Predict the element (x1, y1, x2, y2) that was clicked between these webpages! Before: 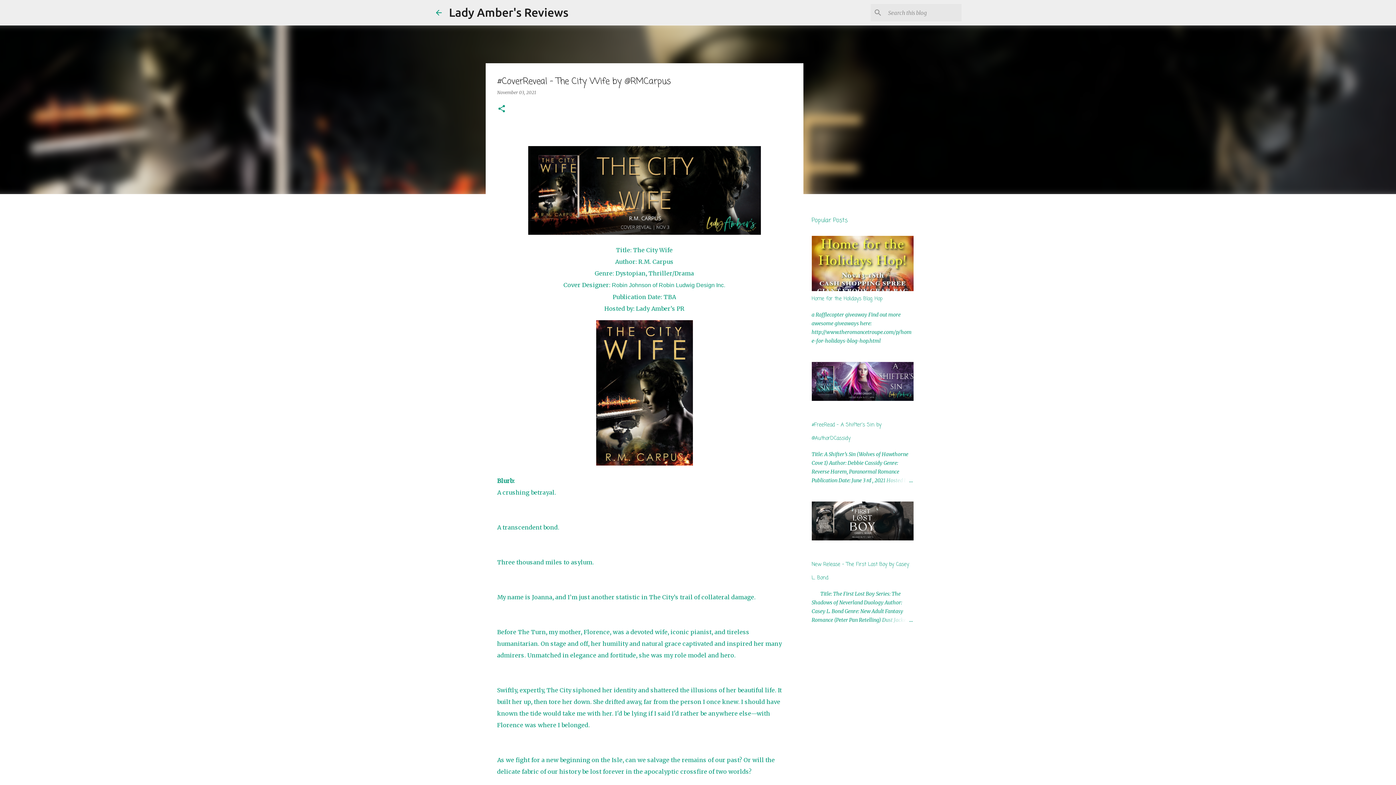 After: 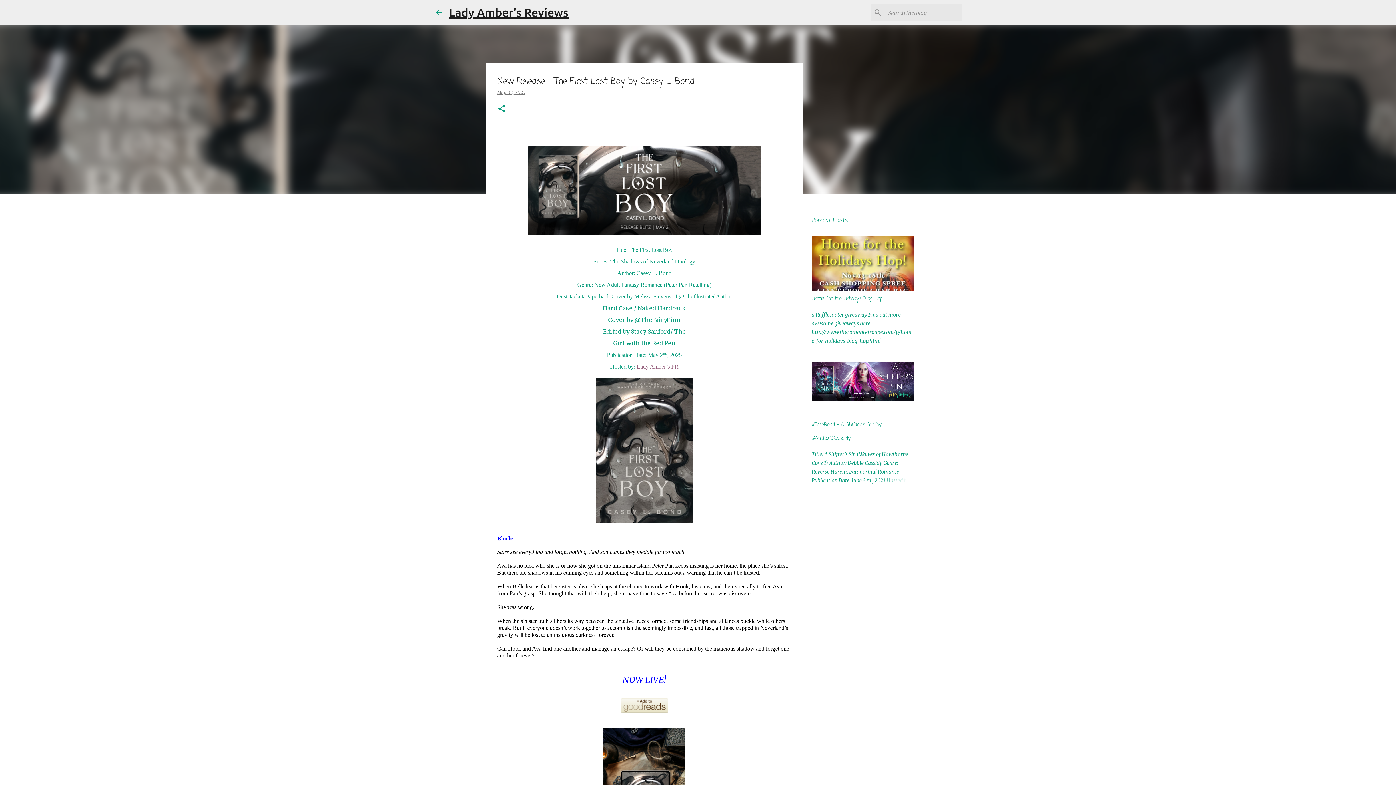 Action: bbox: (811, 535, 913, 542)